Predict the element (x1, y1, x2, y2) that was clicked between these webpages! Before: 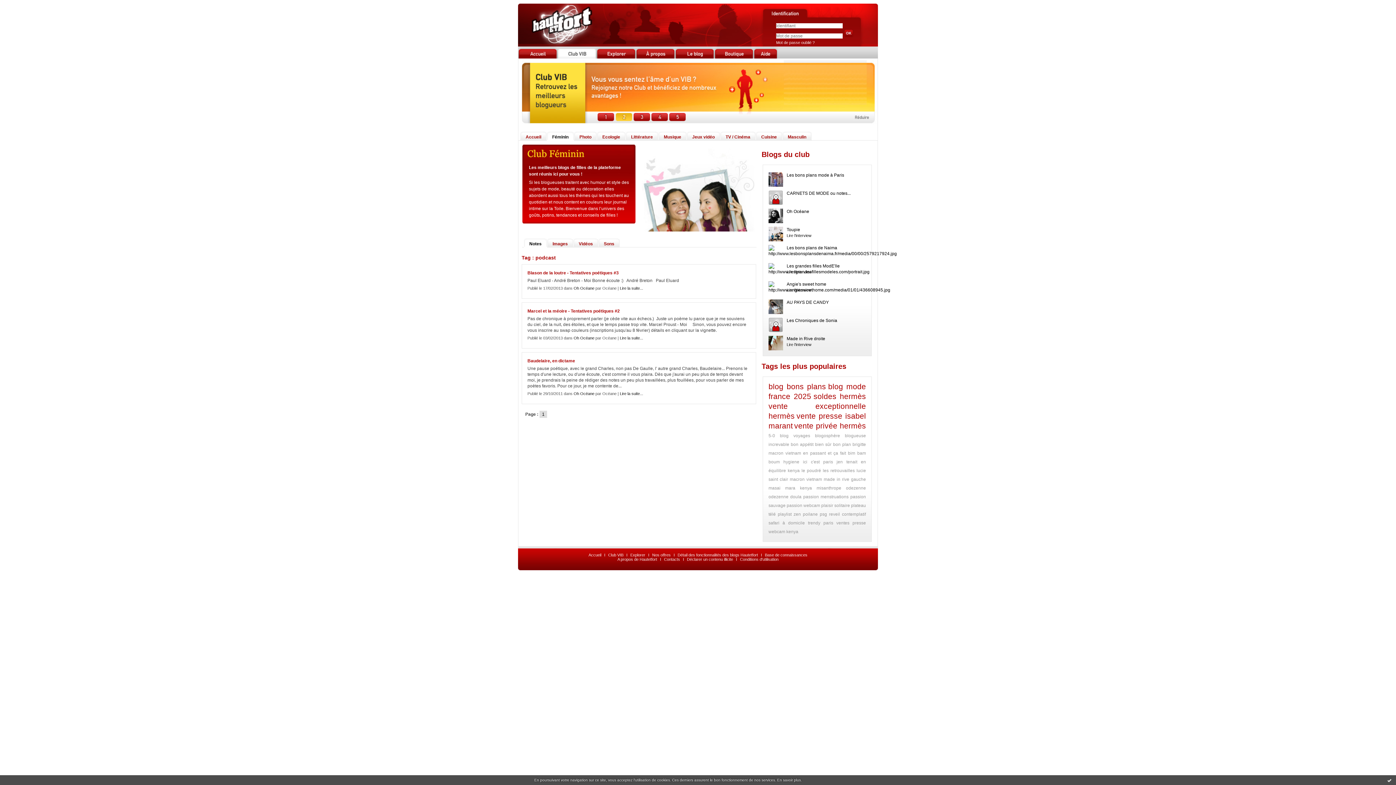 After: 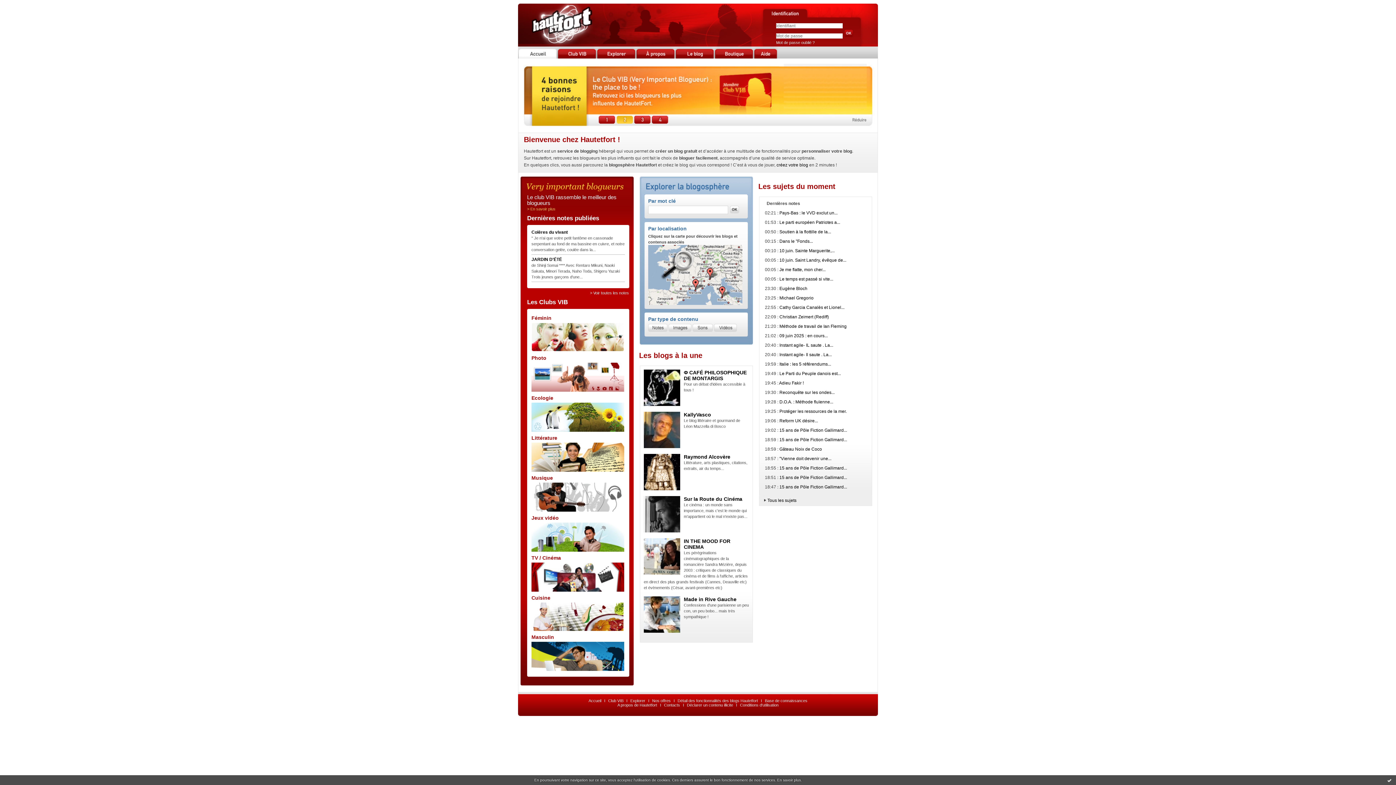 Action: bbox: (518, 54, 557, 59)